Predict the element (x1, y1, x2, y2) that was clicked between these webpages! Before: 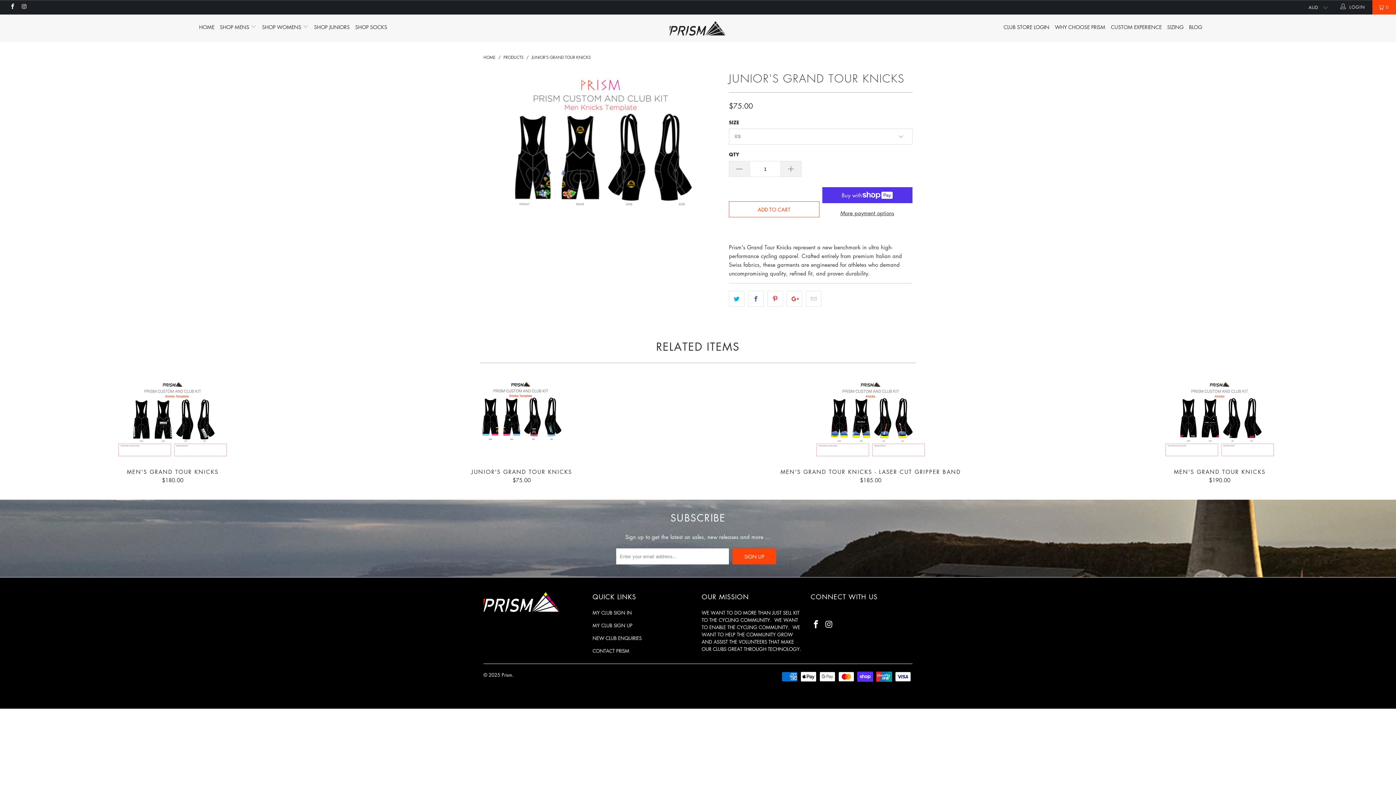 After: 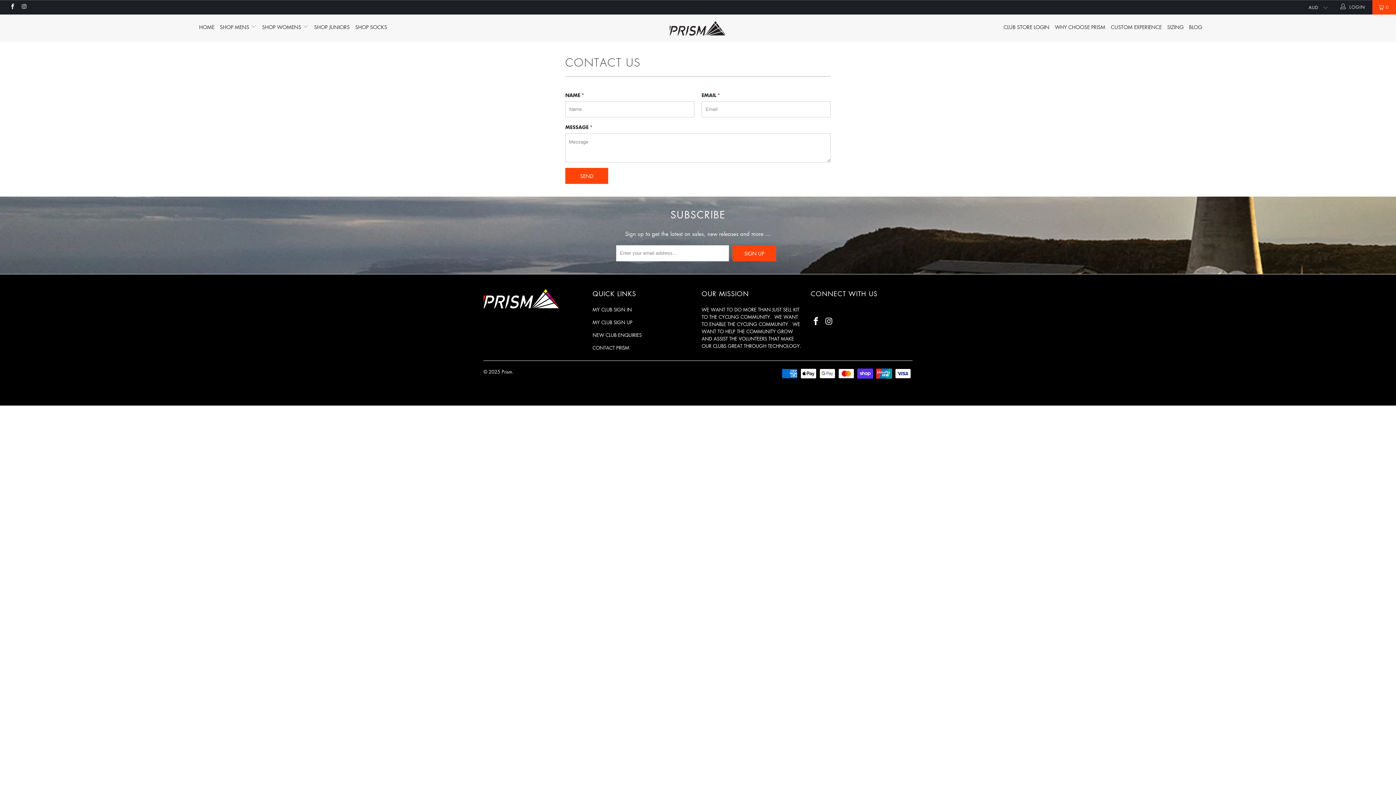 Action: label: CONTACT PRISM bbox: (592, 647, 629, 654)